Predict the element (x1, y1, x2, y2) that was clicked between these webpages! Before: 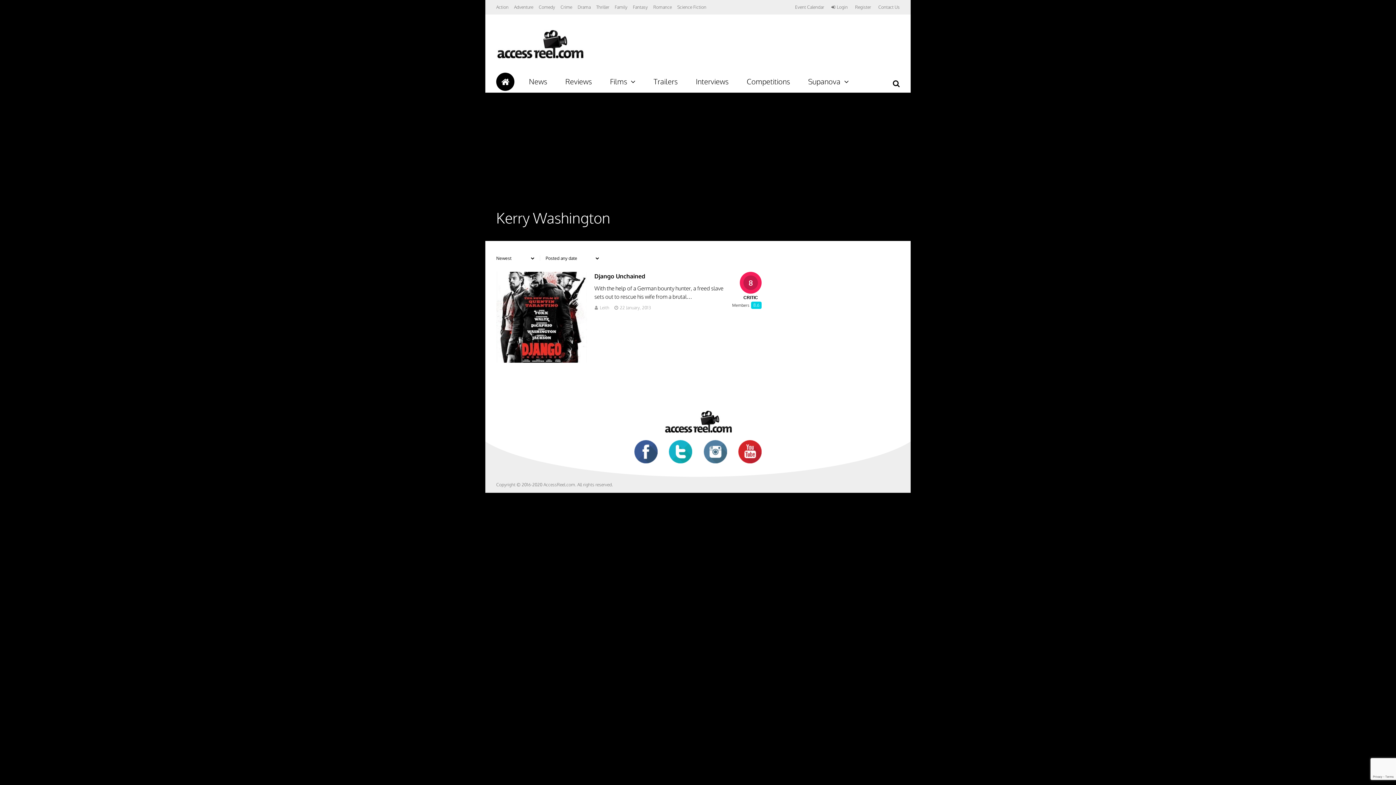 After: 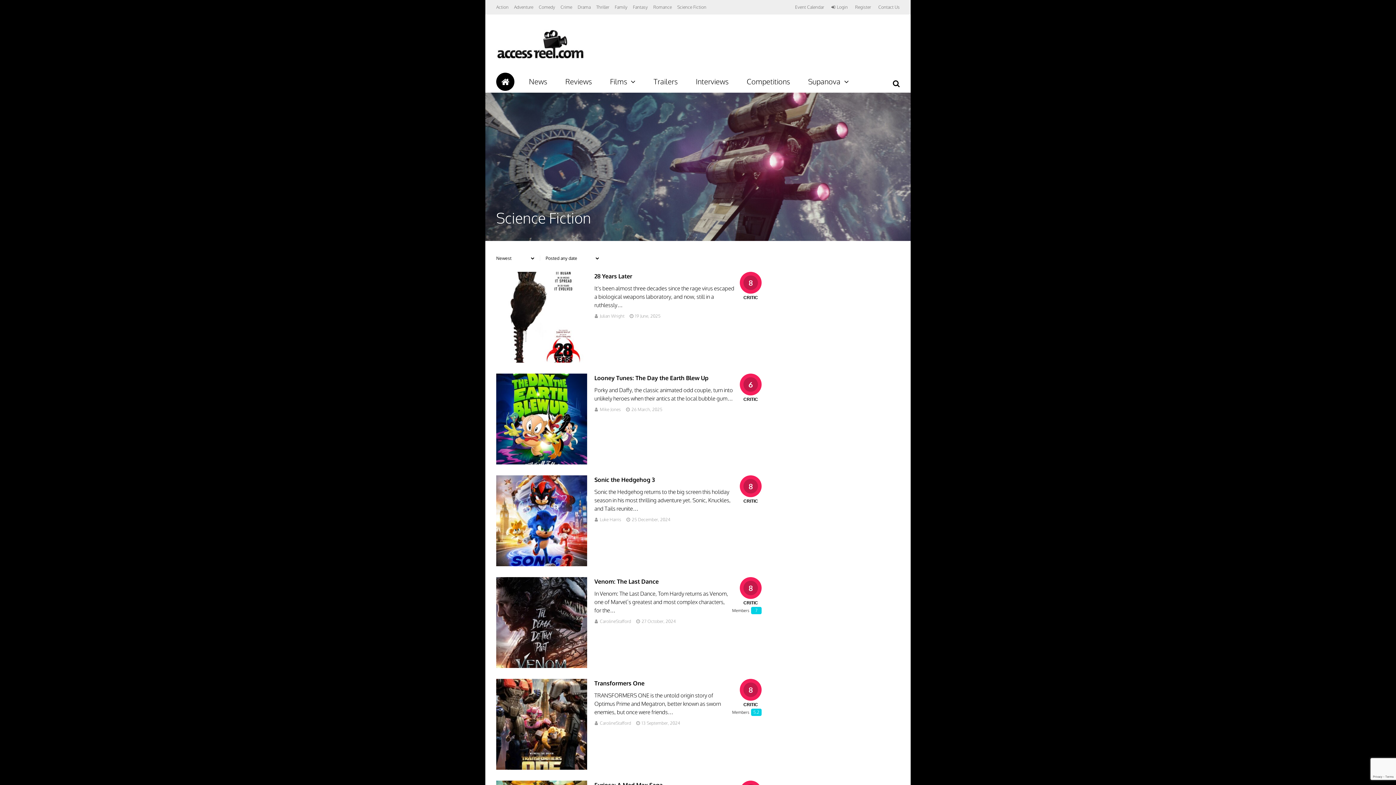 Action: label: Science Fiction bbox: (677, 0, 706, 14)